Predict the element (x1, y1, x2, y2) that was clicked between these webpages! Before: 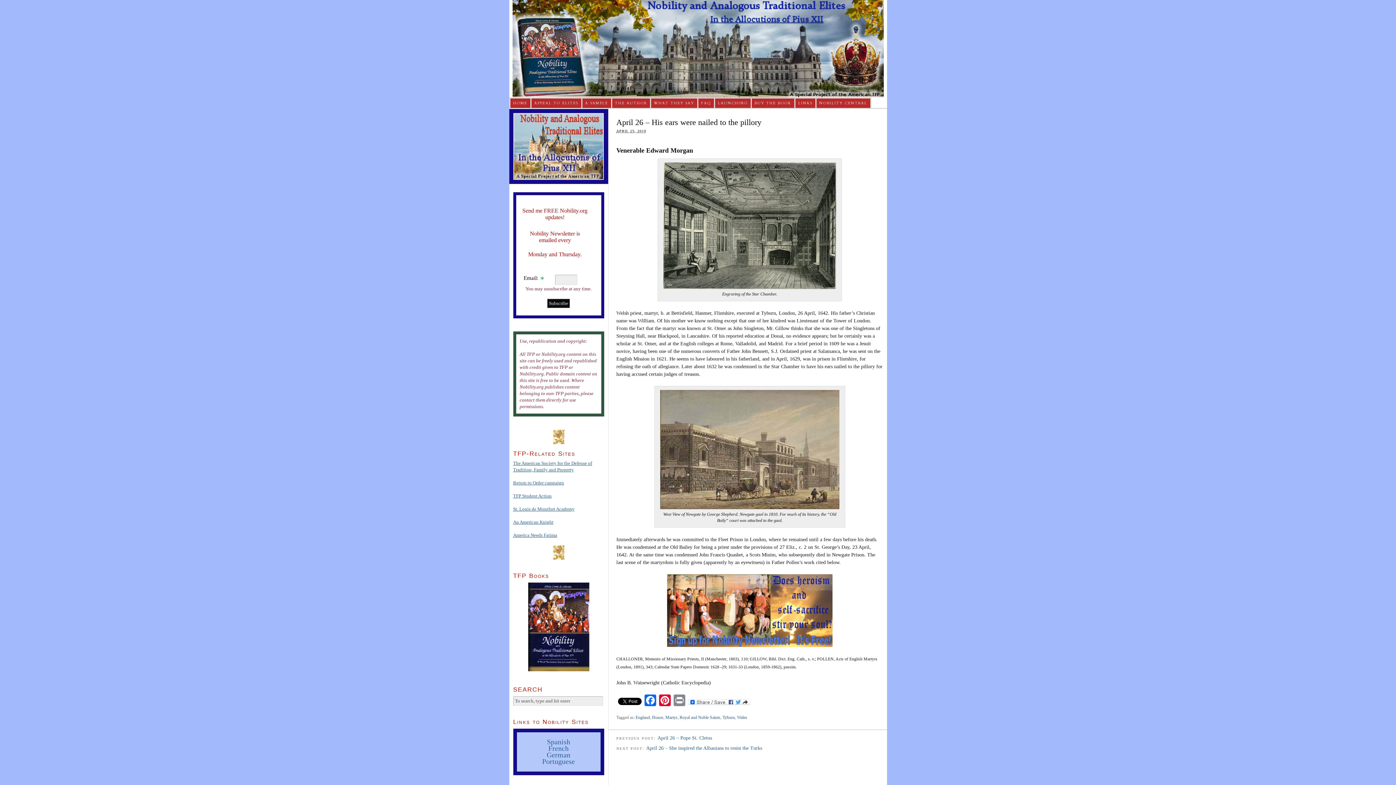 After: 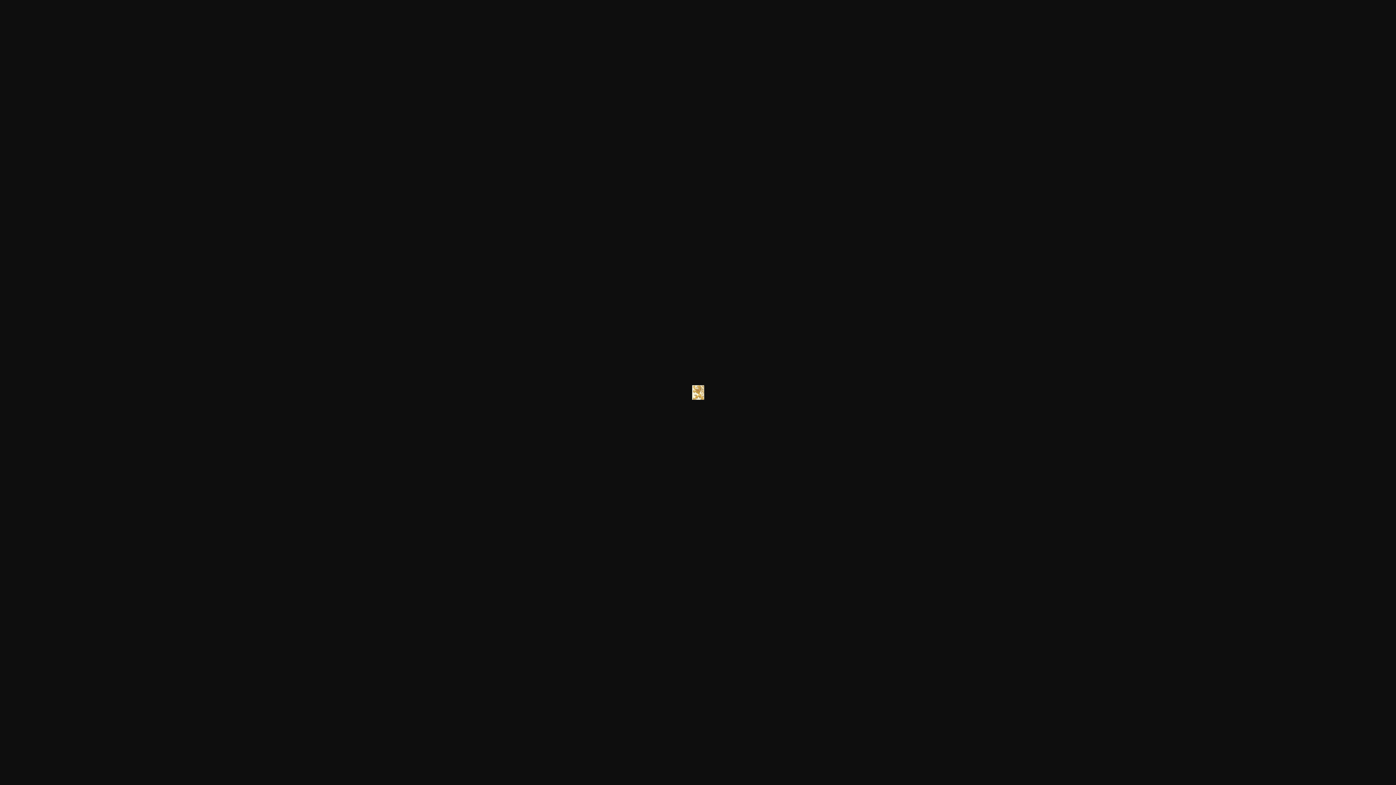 Action: bbox: (513, 545, 604, 560)